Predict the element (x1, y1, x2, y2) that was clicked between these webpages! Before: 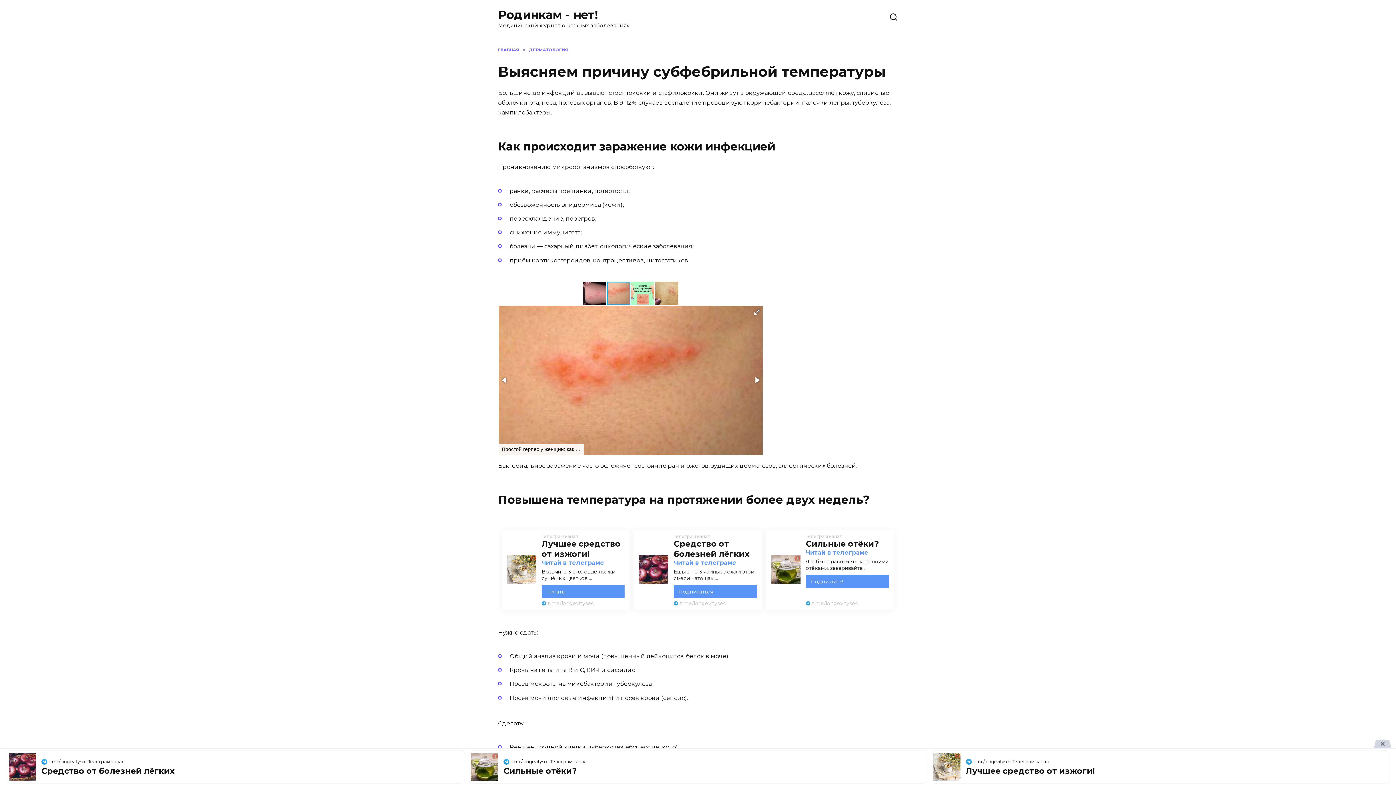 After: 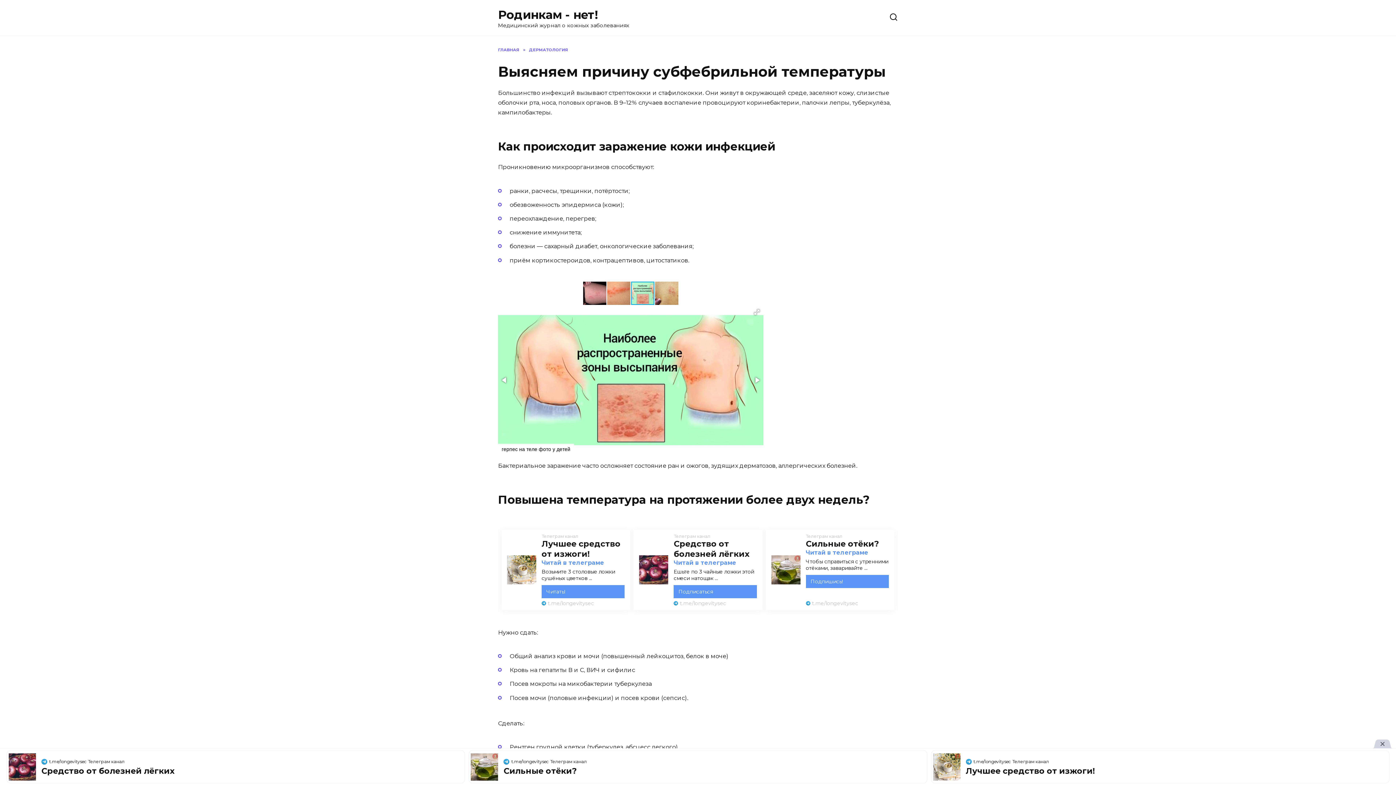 Action: bbox: (631, 280, 655, 305)